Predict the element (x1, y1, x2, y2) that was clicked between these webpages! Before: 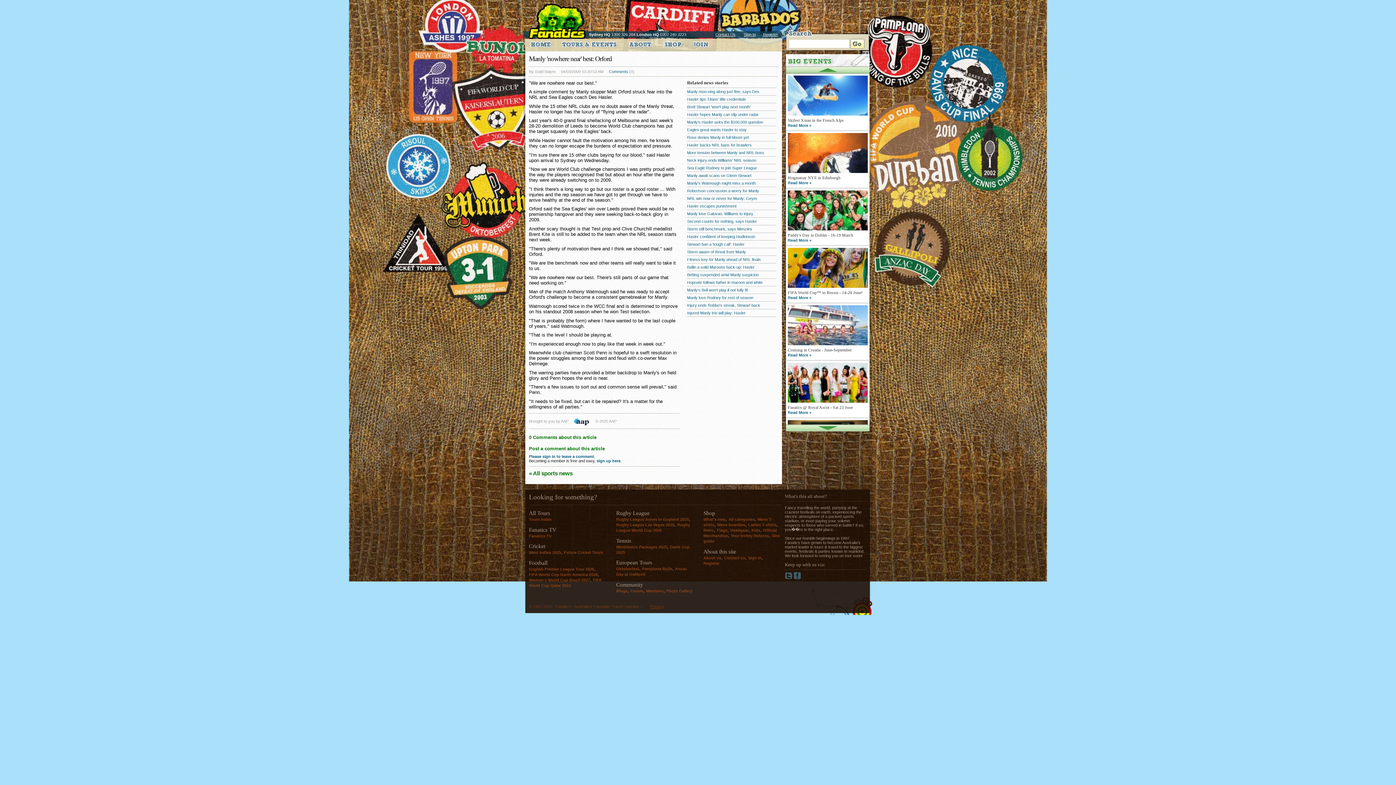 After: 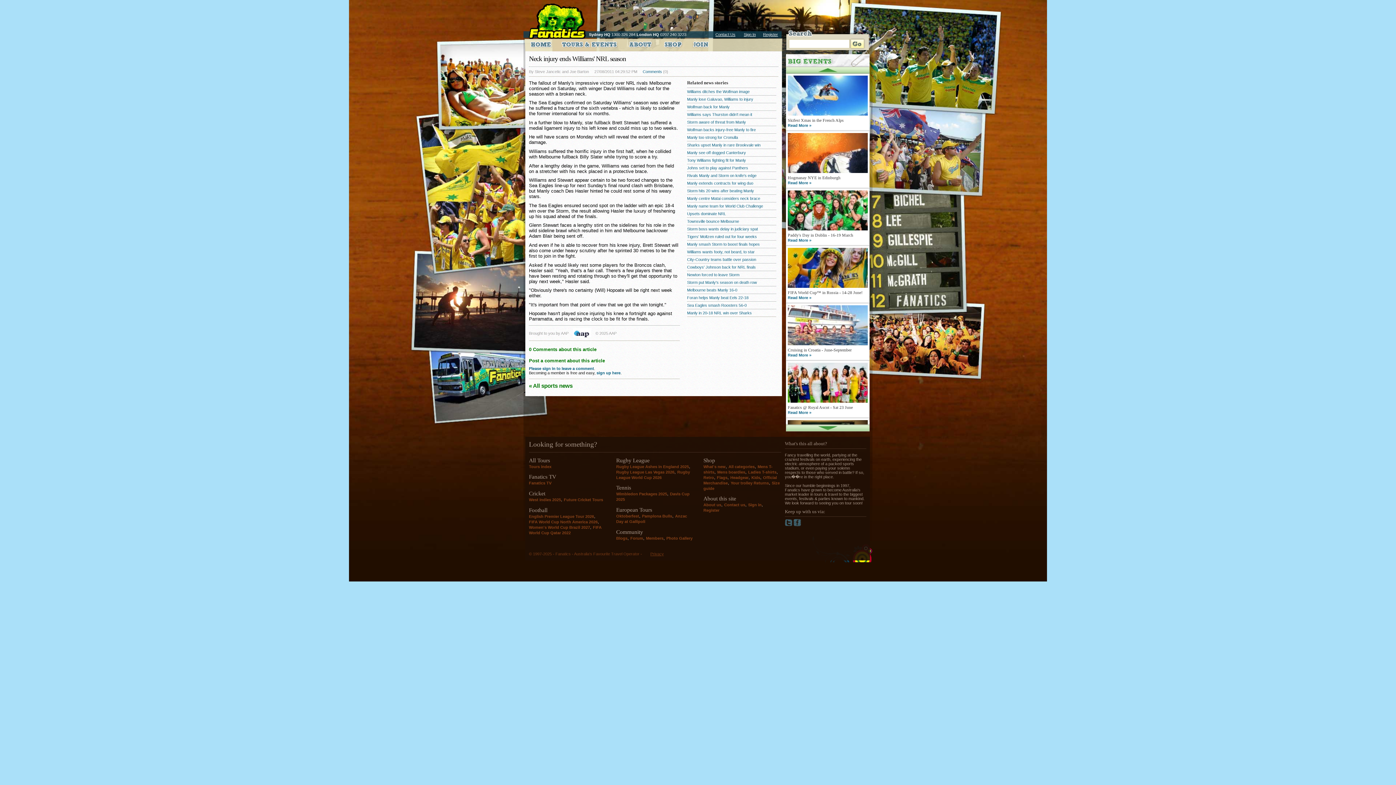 Action: bbox: (687, 156, 776, 164) label: Neck injury ends Williams' NRL season